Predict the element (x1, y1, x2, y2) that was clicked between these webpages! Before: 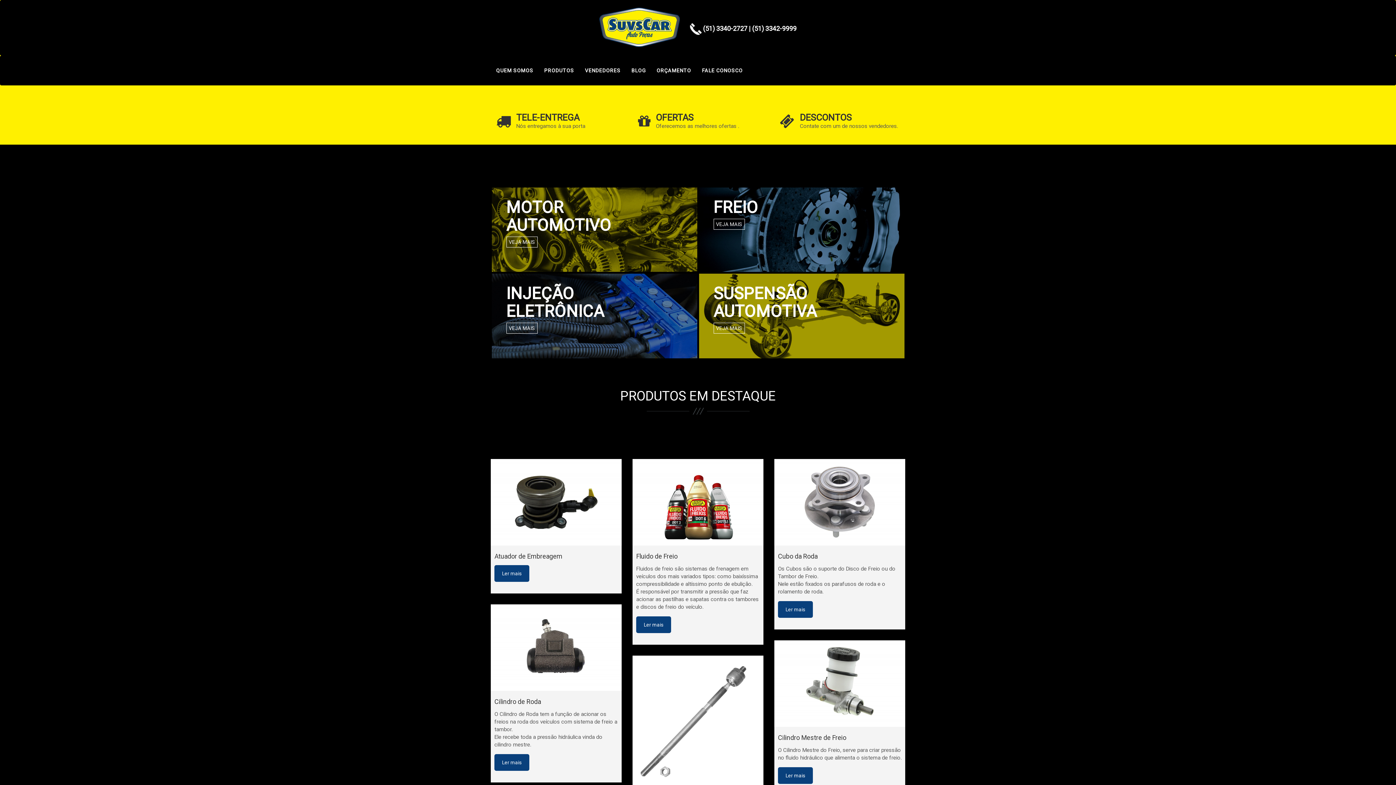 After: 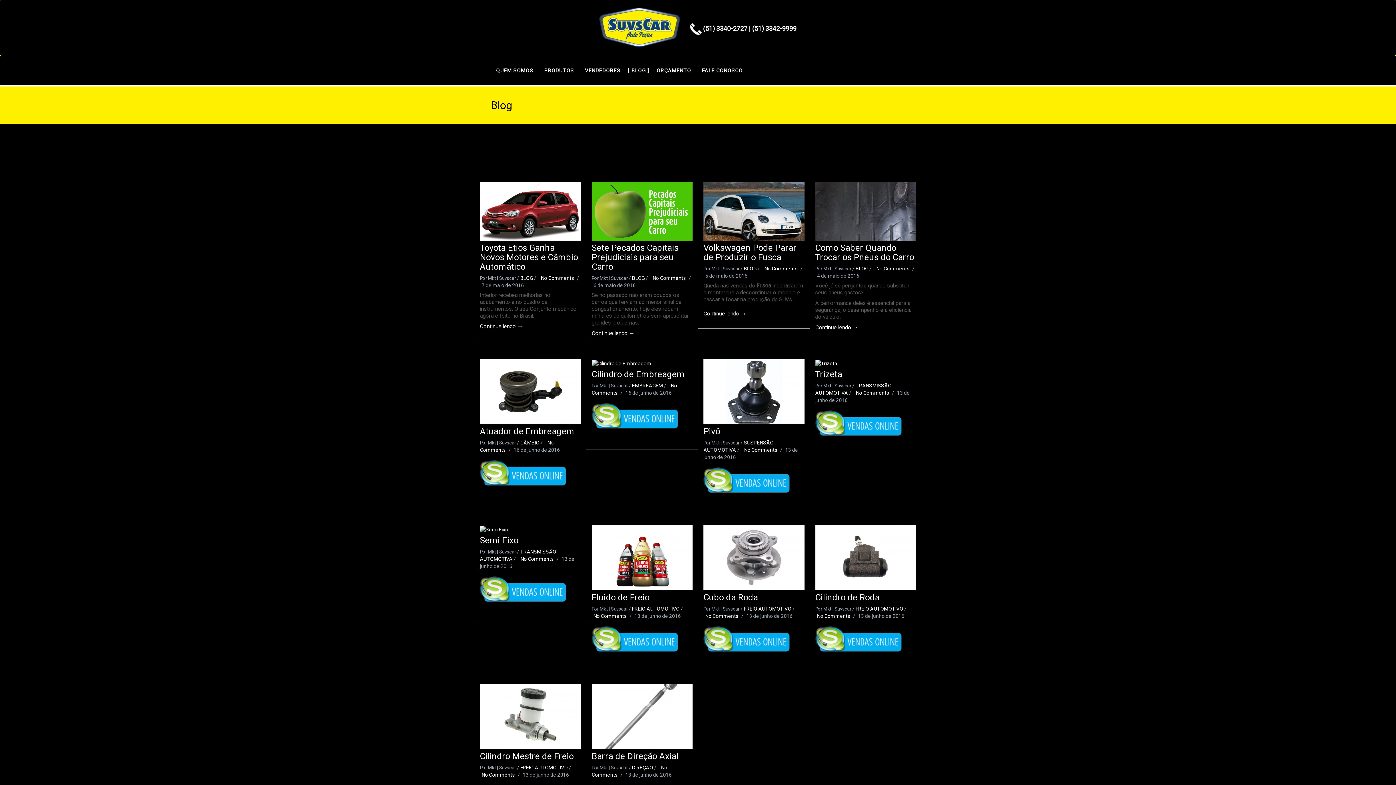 Action: bbox: (626, 56, 651, 85) label: BLOG